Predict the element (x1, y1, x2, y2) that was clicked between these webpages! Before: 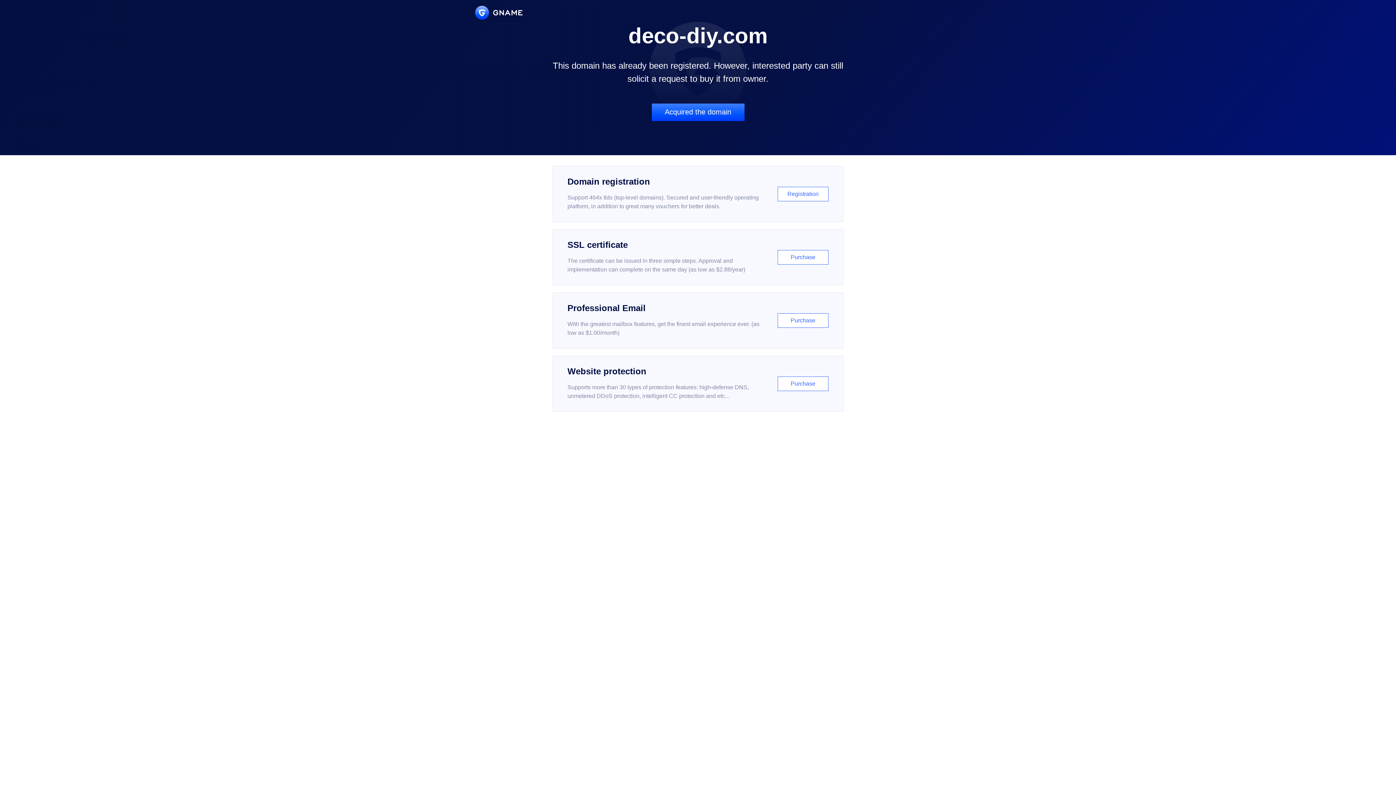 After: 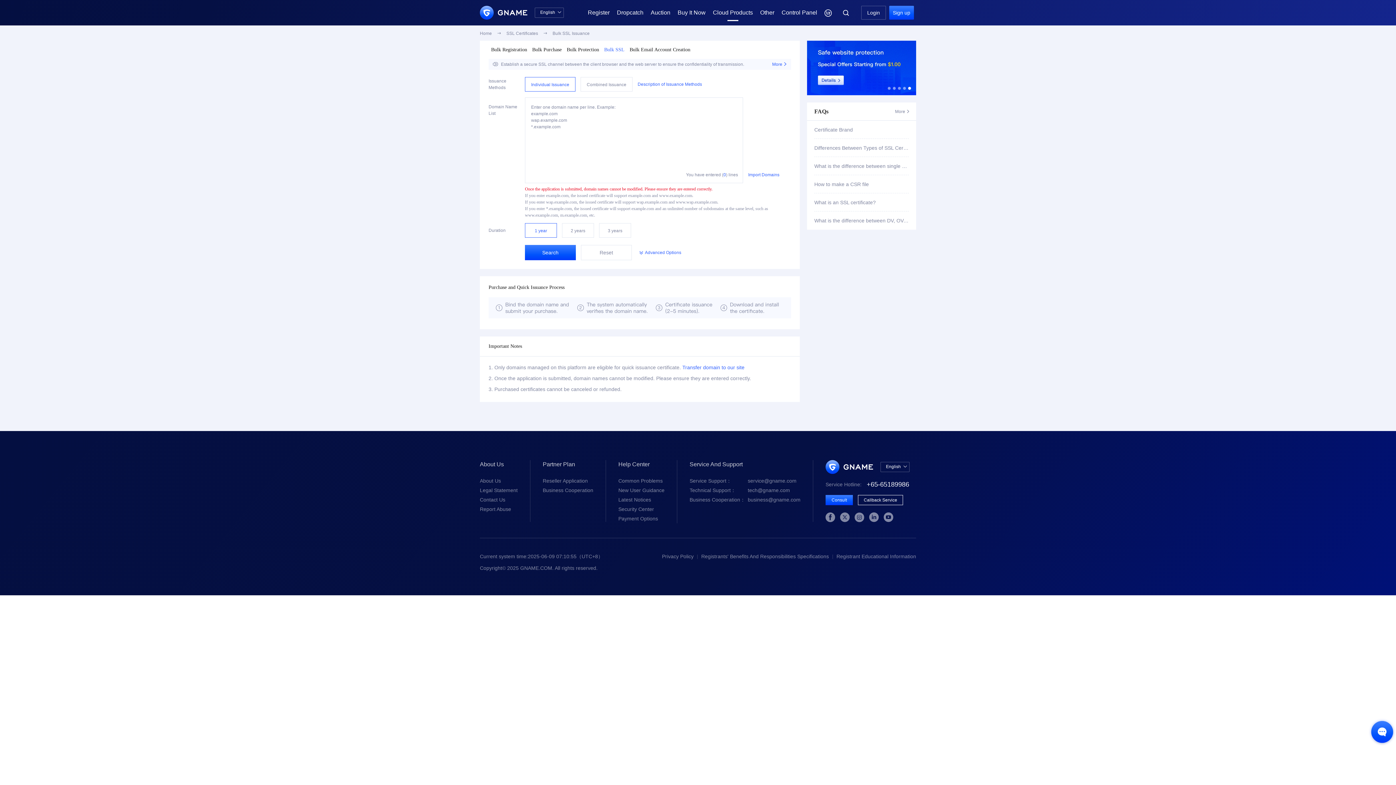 Action: bbox: (552, 229, 843, 285) label: SSL certificate

The certificate can be issued in three simple steps. Approval and implementation can complete on the same day (as low as $2.88/year)

Purchase